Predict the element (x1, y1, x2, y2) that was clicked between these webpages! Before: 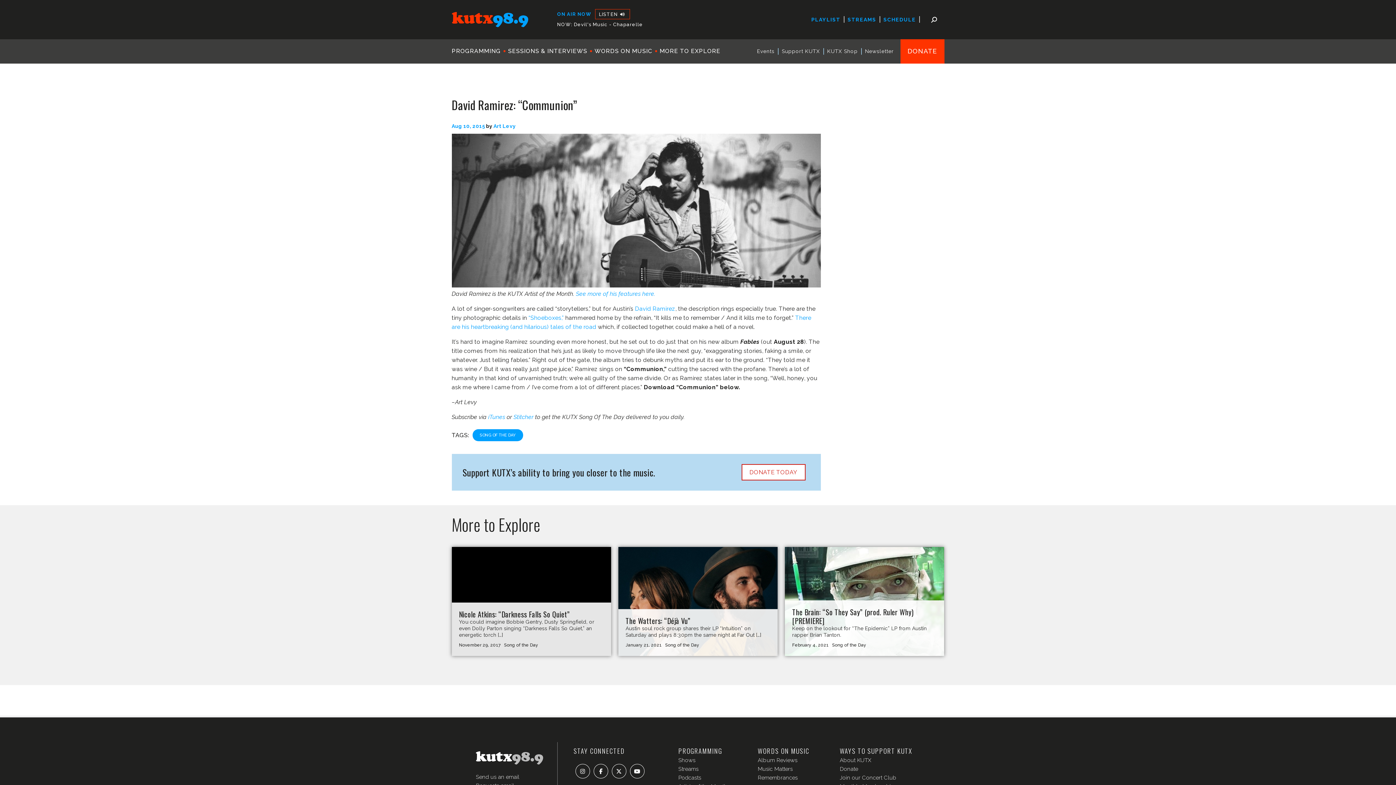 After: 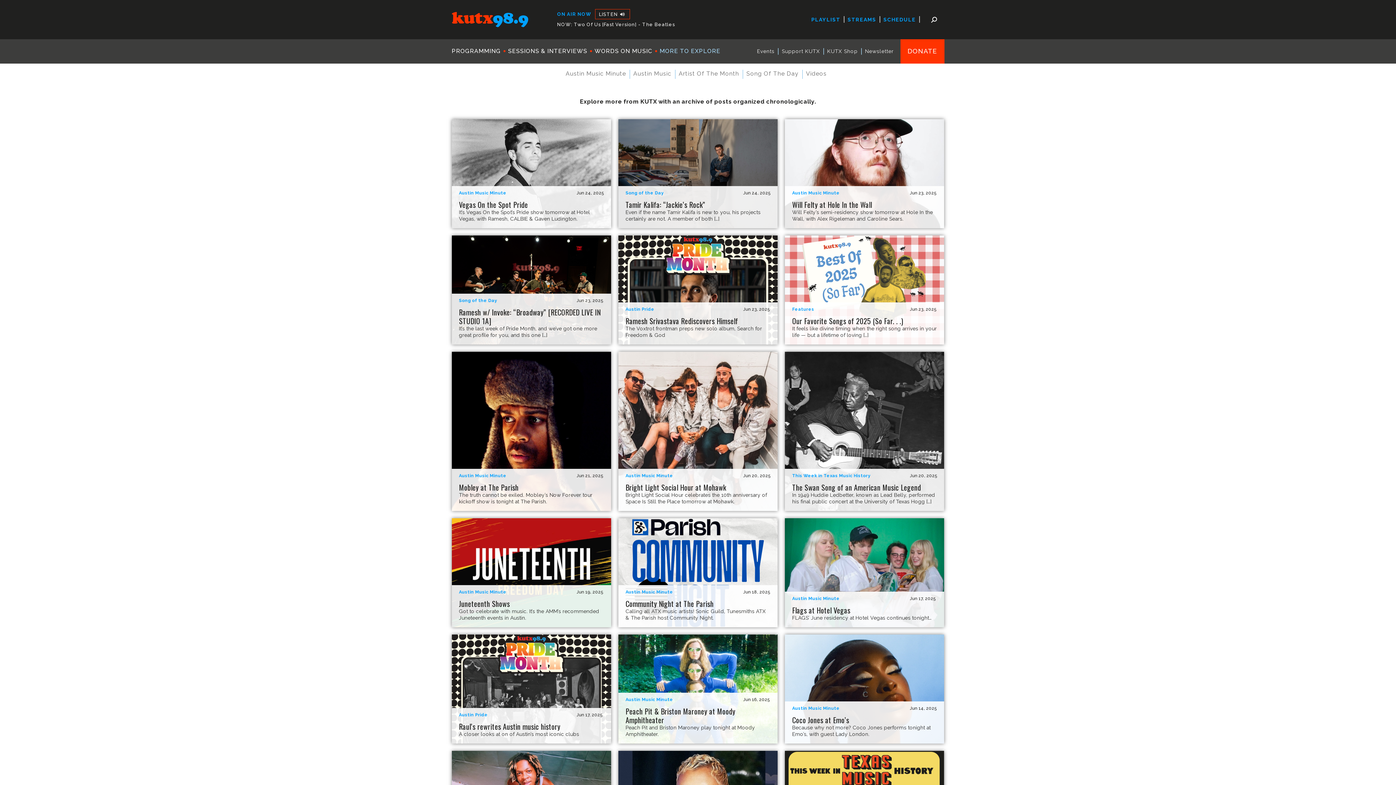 Action: label: MORE TO EXPLORE bbox: (656, 41, 724, 61)